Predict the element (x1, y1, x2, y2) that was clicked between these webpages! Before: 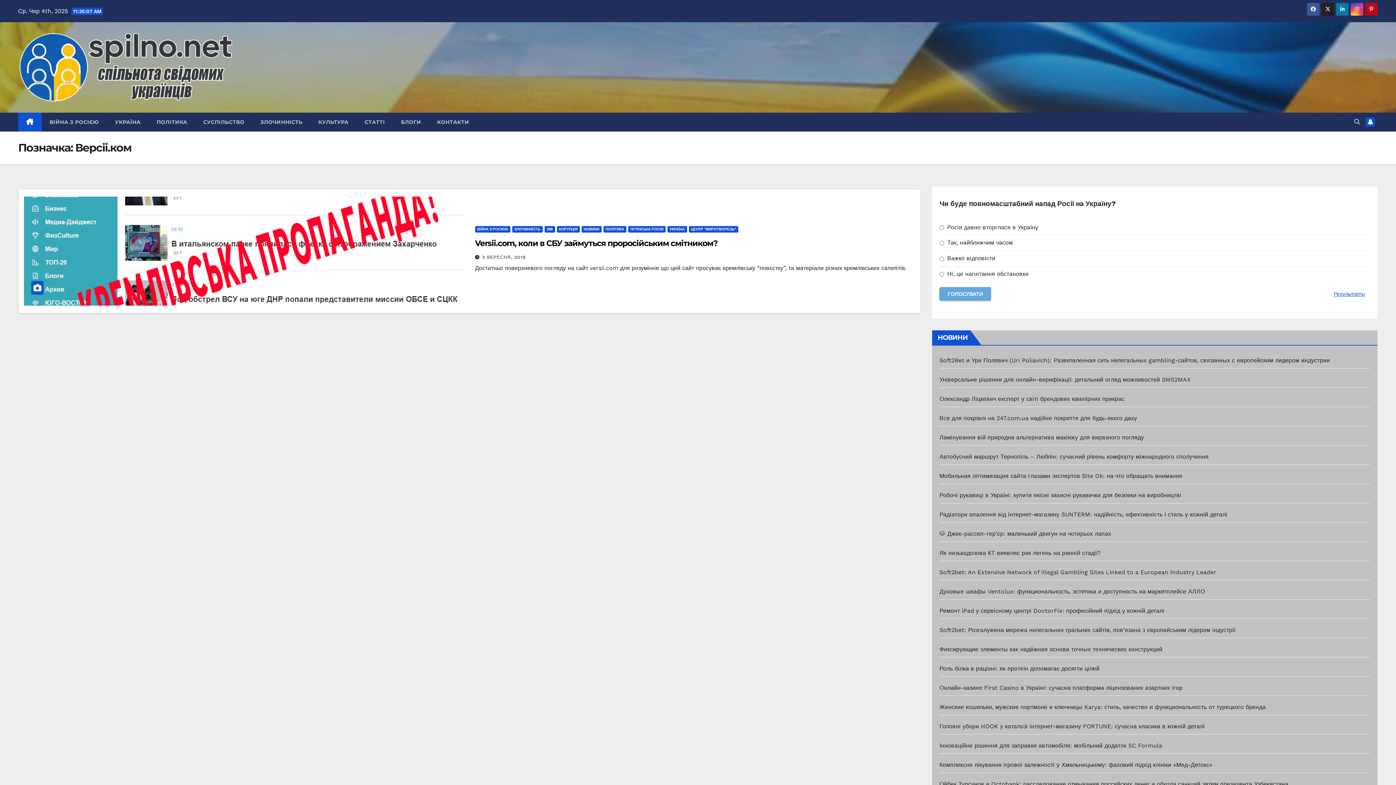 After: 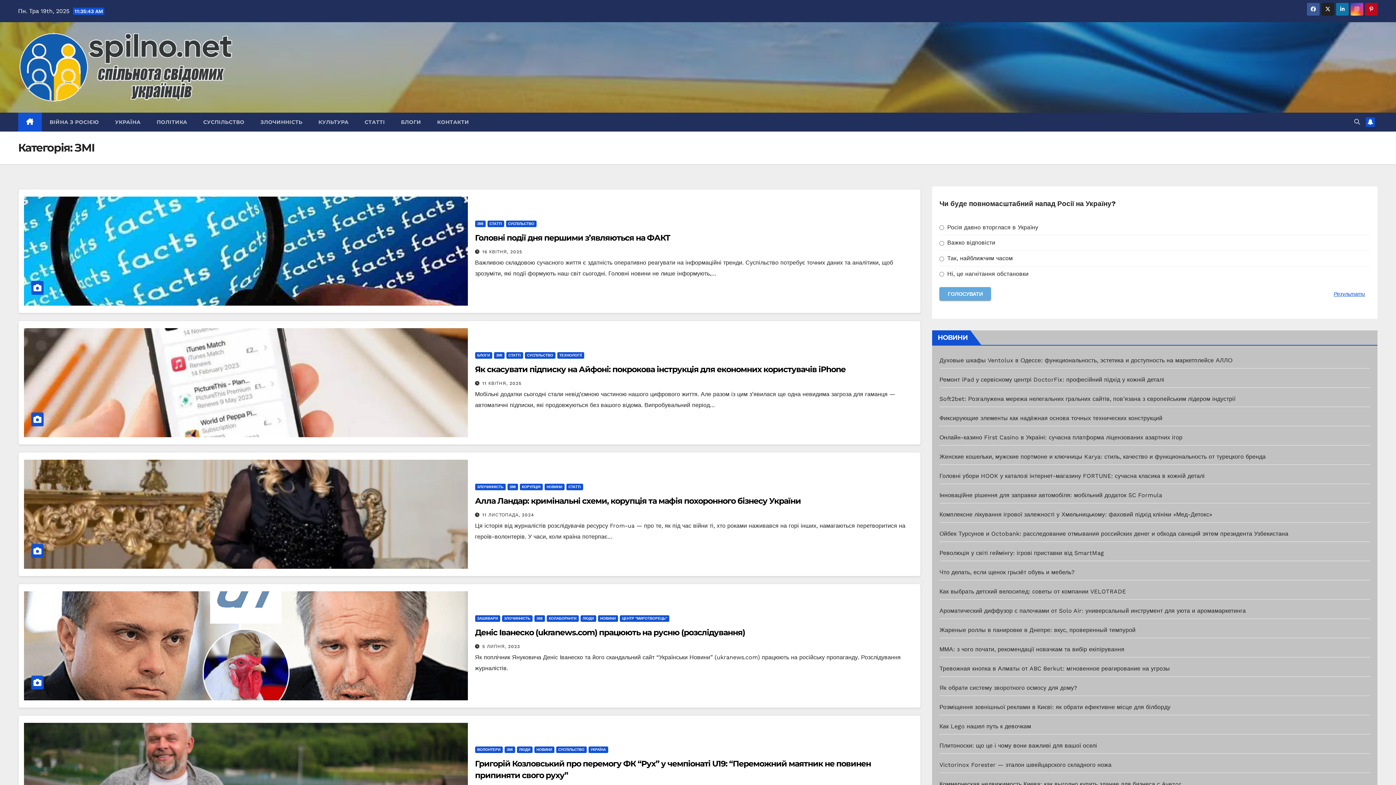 Action: bbox: (544, 226, 555, 232) label: ЗМІ